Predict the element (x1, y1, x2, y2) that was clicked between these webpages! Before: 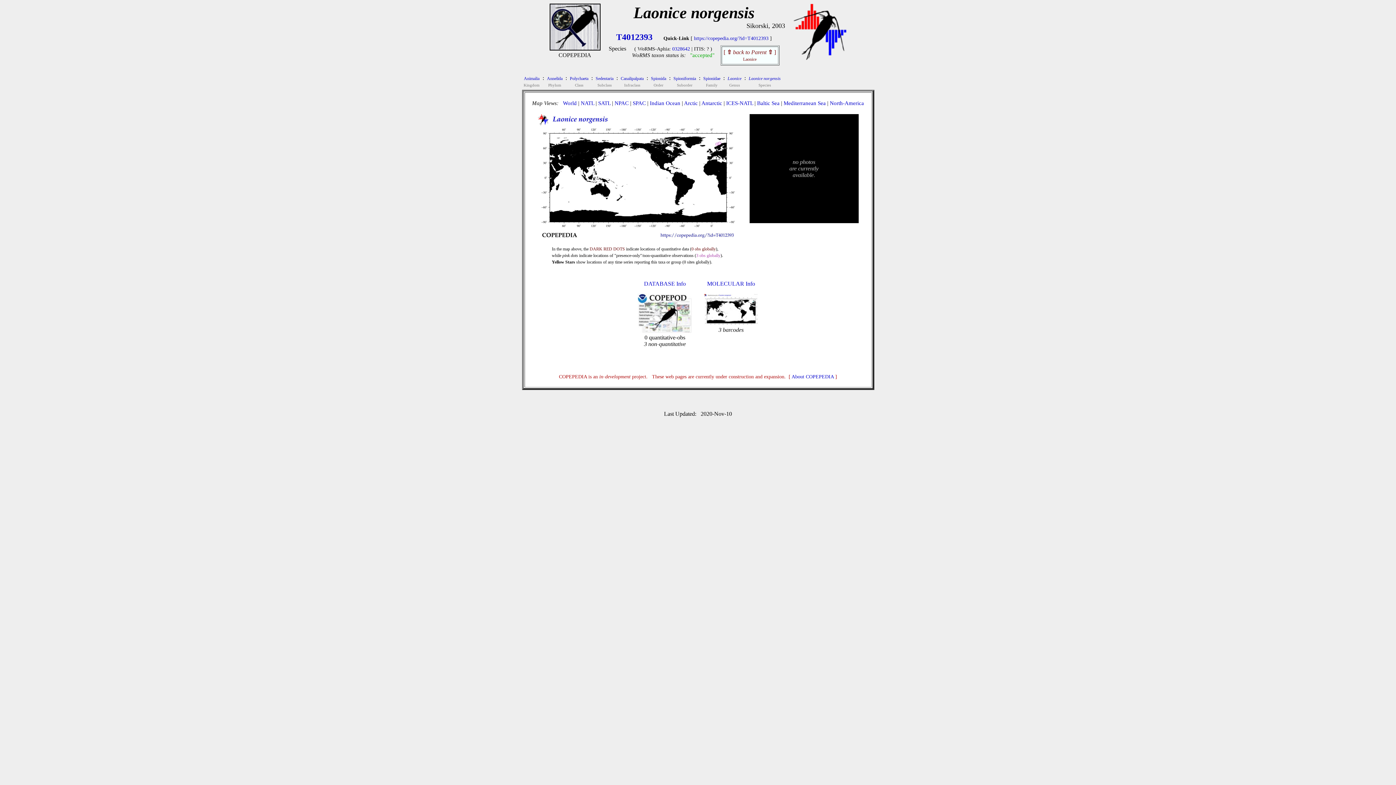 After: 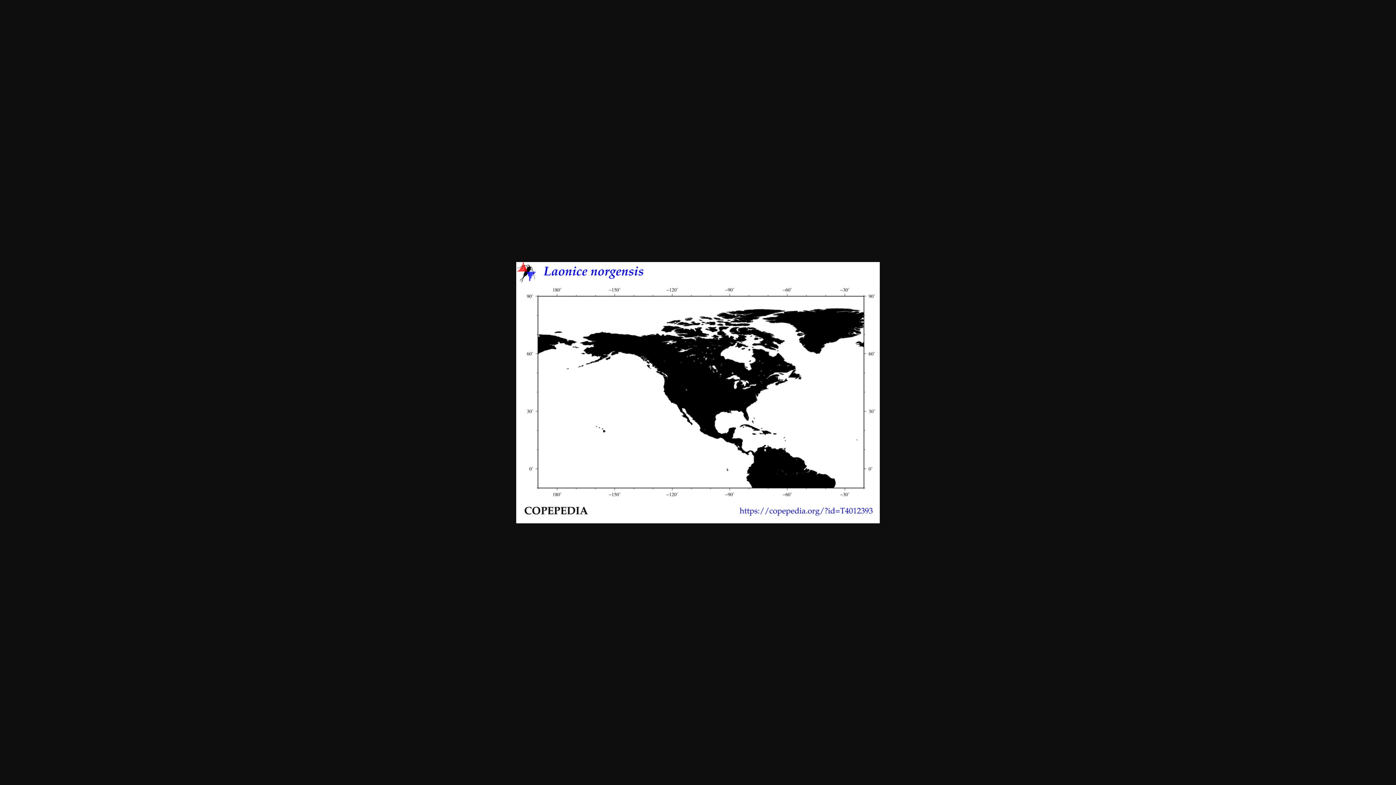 Action: label: North-America bbox: (830, 100, 864, 106)